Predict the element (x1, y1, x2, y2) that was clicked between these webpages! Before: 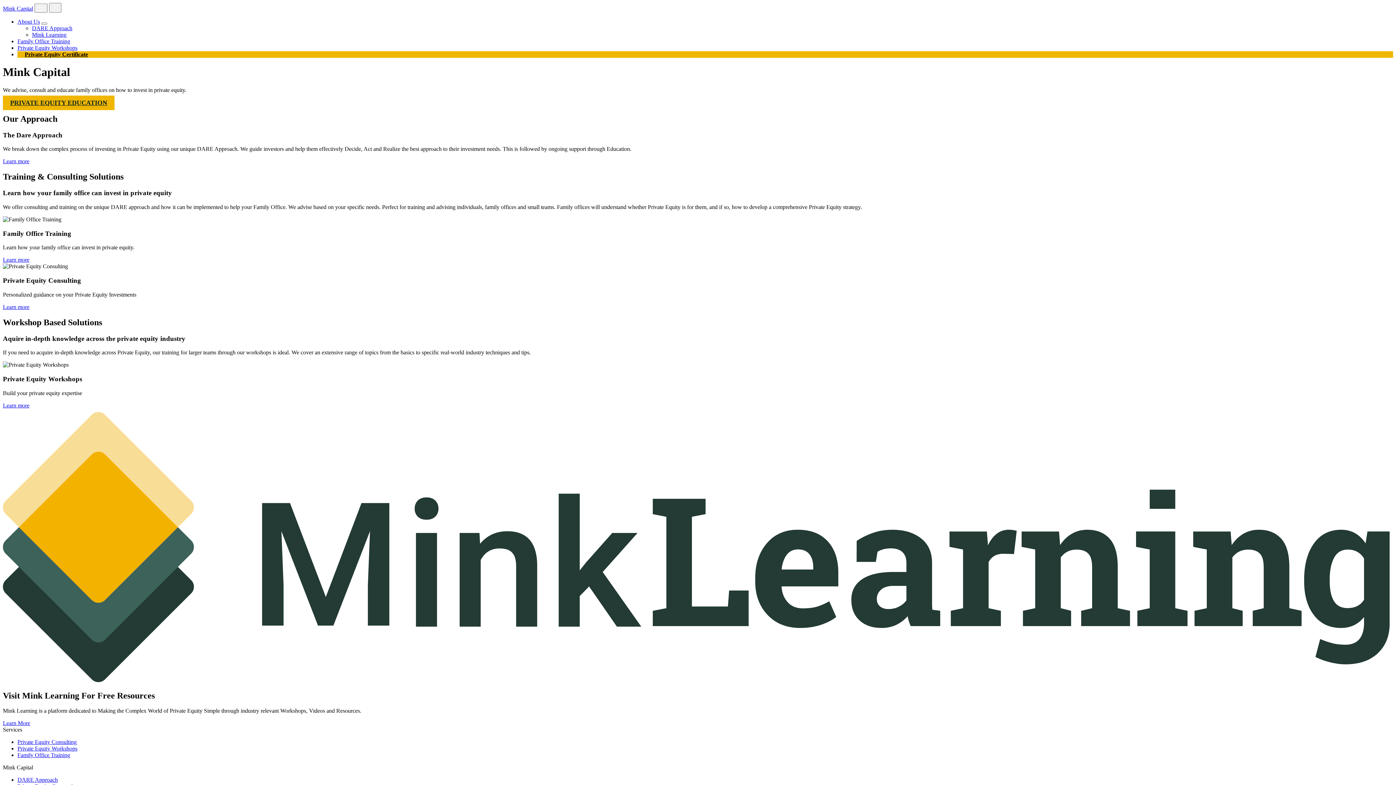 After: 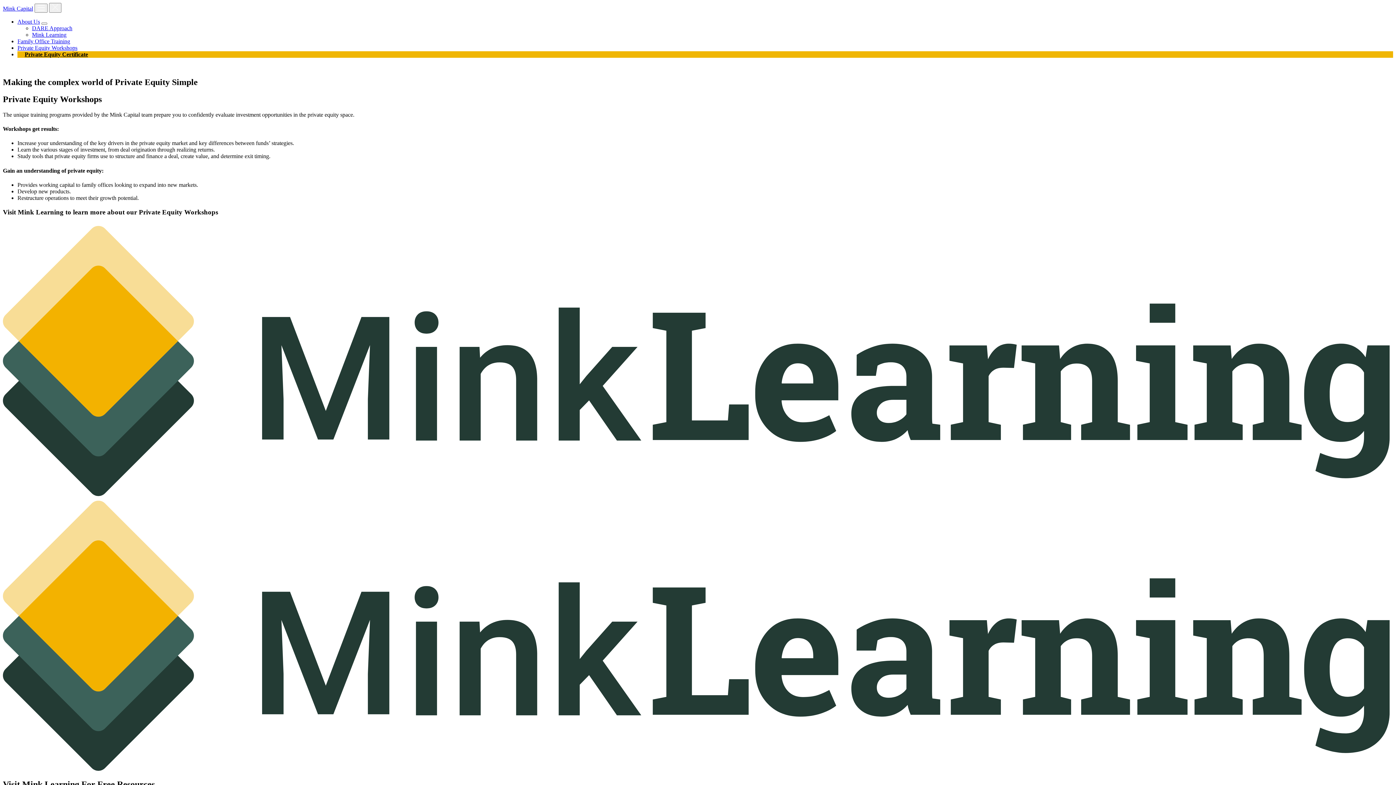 Action: bbox: (2, 402, 29, 408) label: Learn more